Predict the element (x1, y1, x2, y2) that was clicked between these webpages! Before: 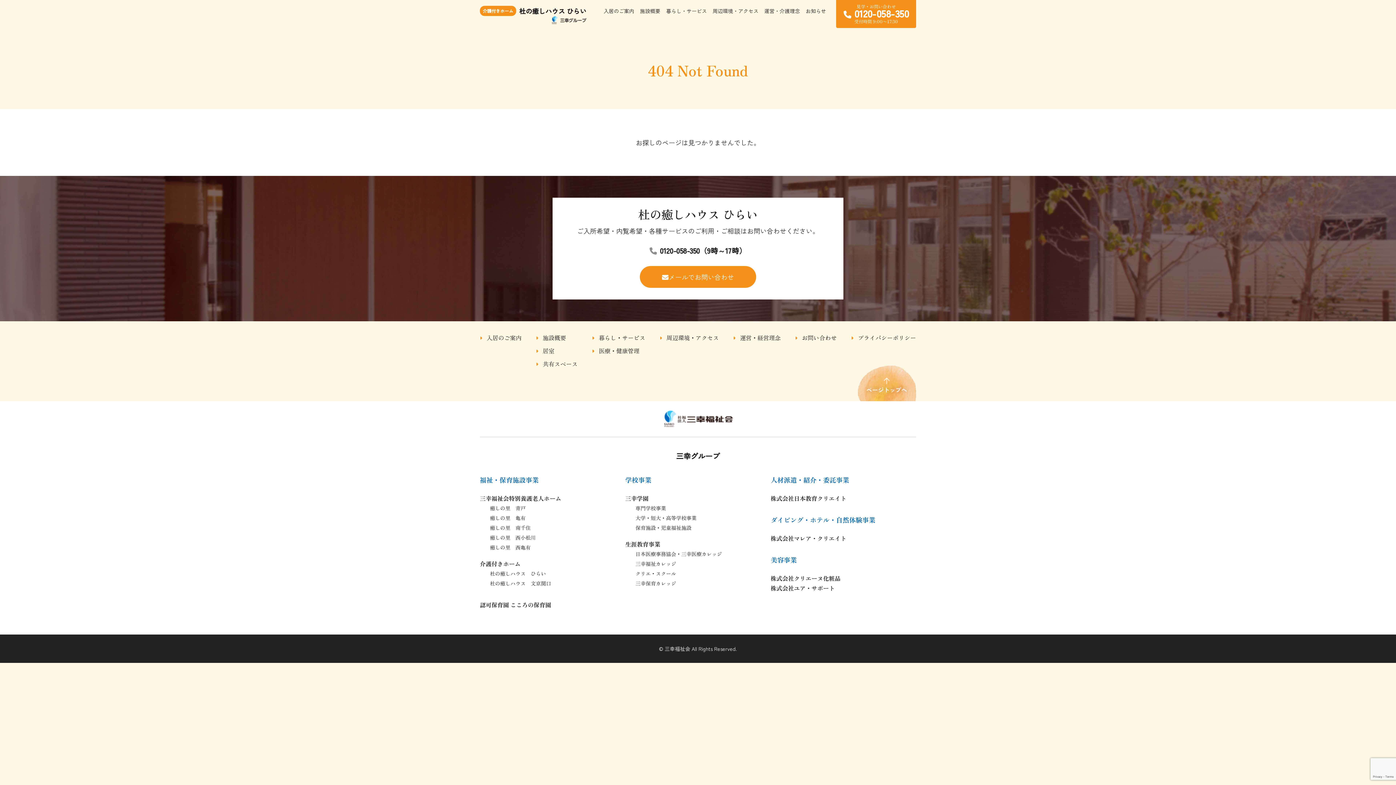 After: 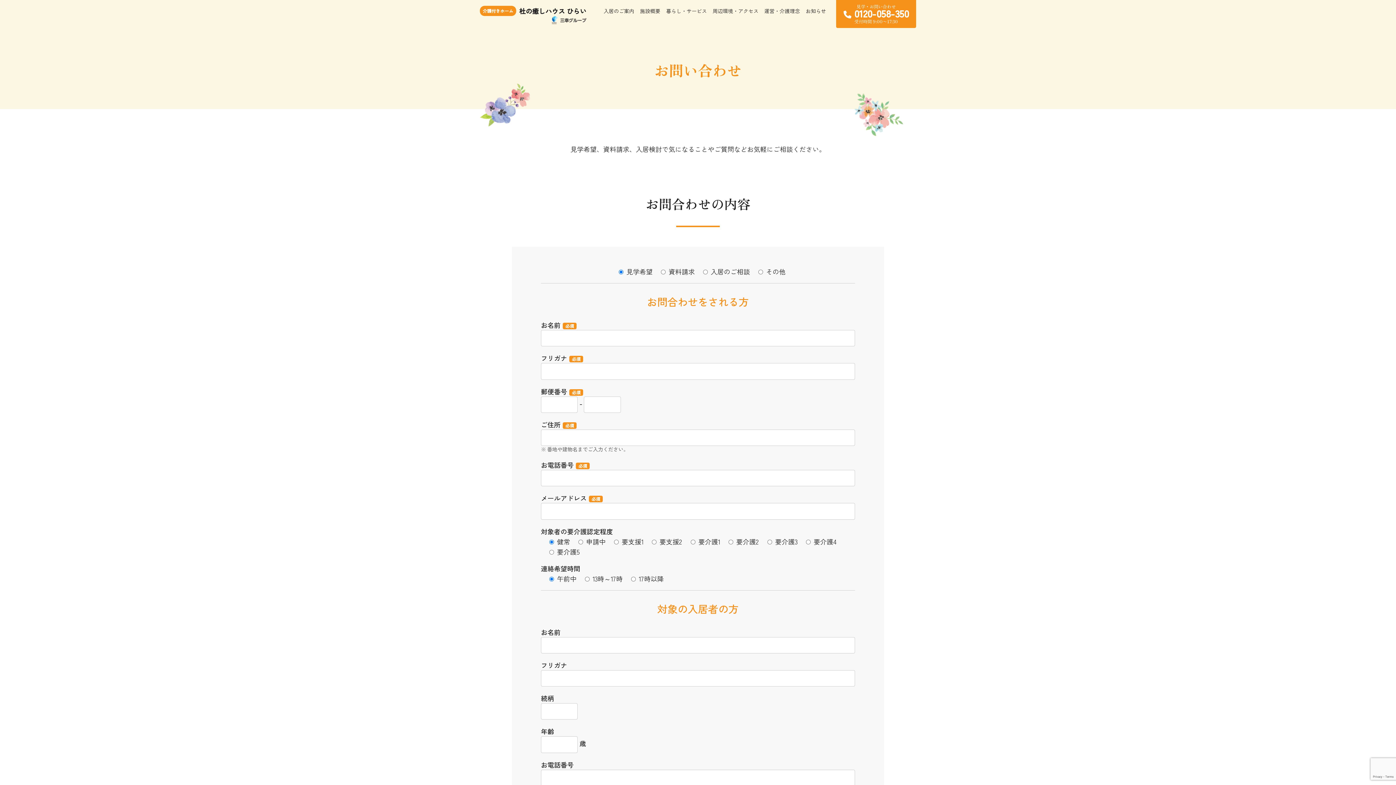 Action: bbox: (843, 4, 909, 23) label: 見学・お問い合わせ

0120-058-350

受付時間 9:00〜17:30